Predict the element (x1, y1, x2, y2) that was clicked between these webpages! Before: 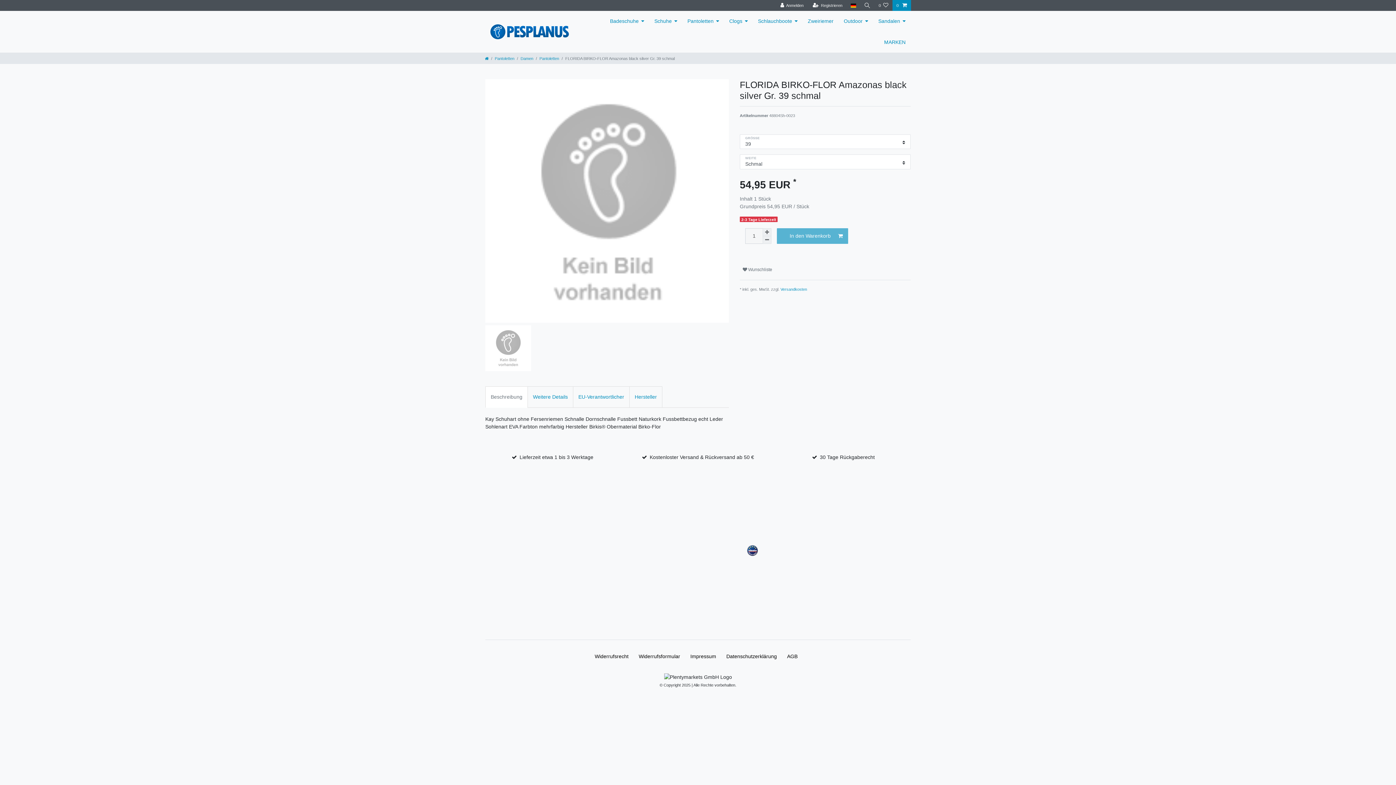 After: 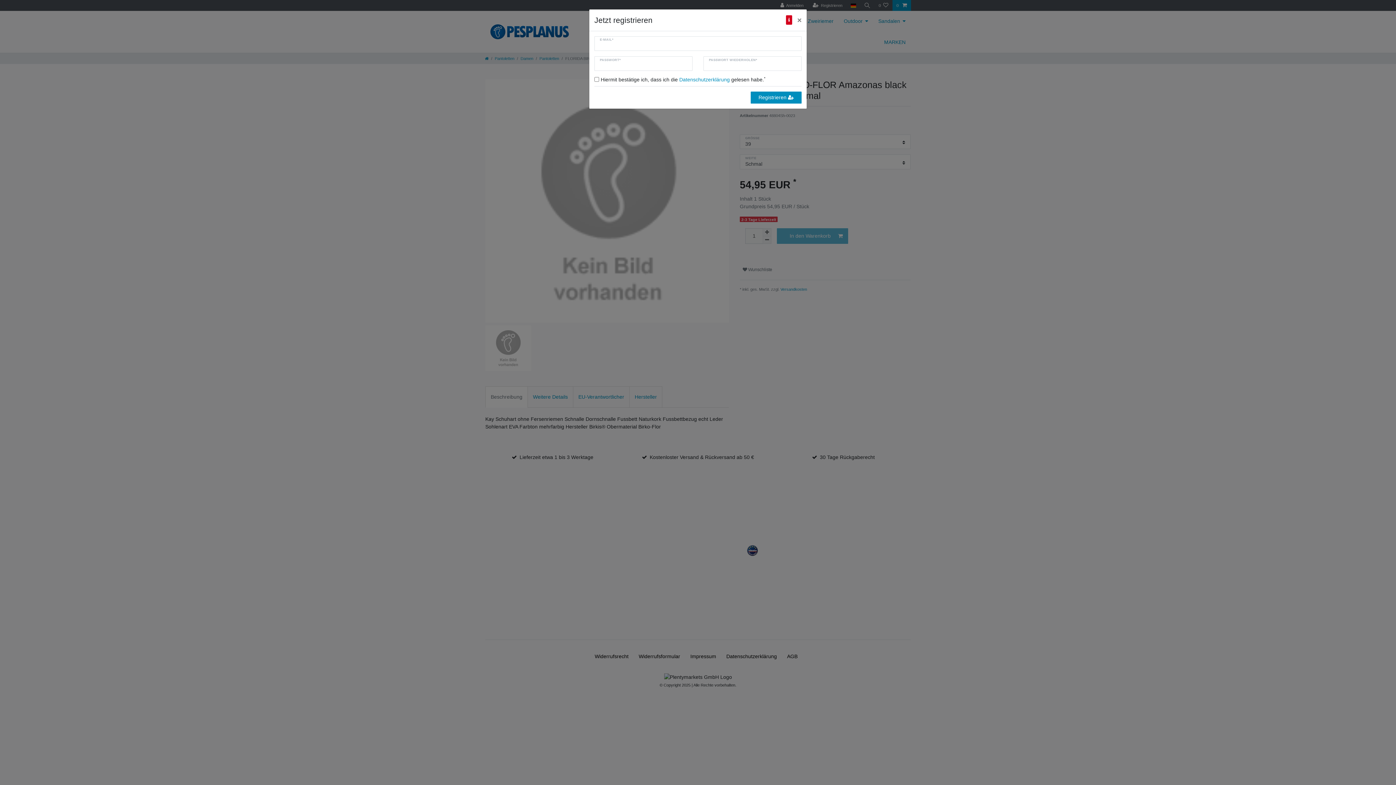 Action: label: Registrieren bbox: (808, 0, 846, 10)